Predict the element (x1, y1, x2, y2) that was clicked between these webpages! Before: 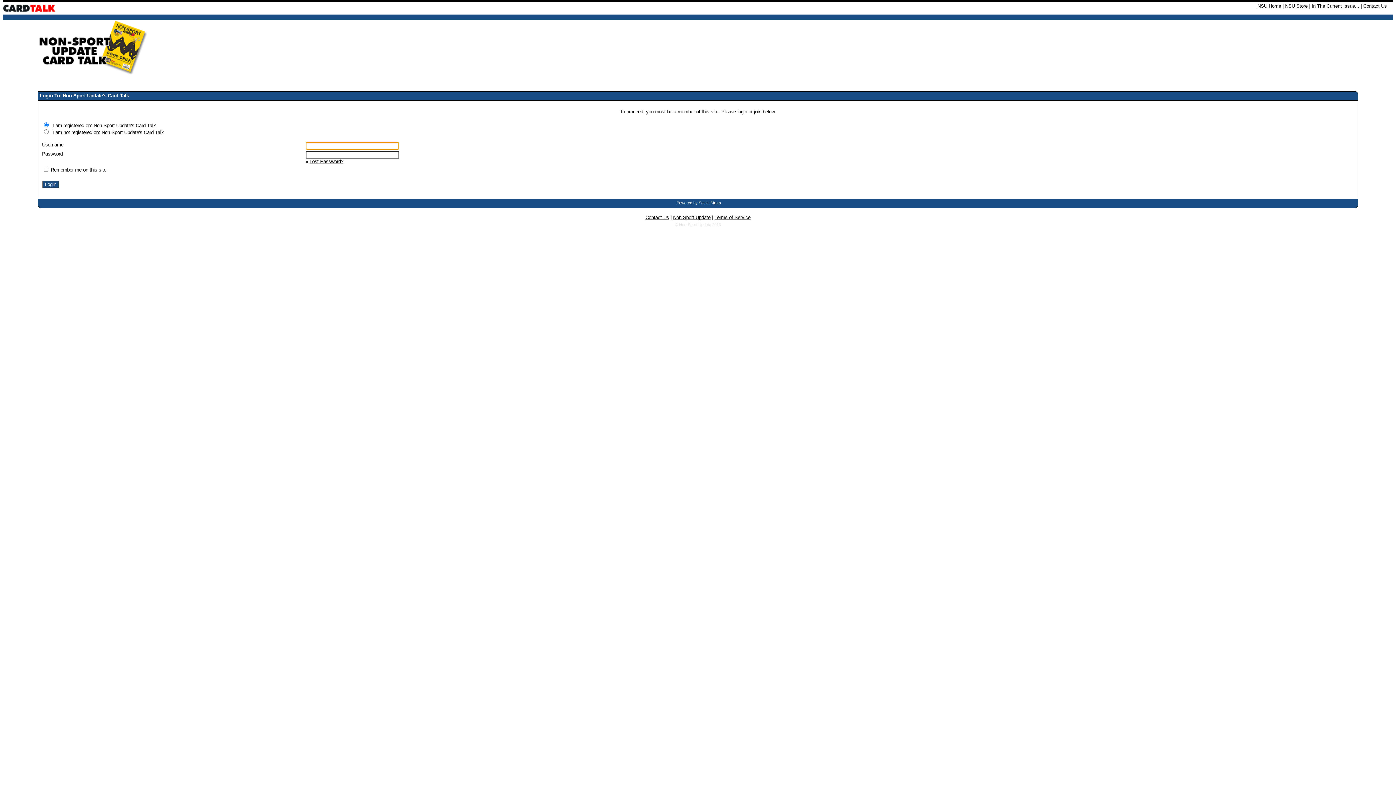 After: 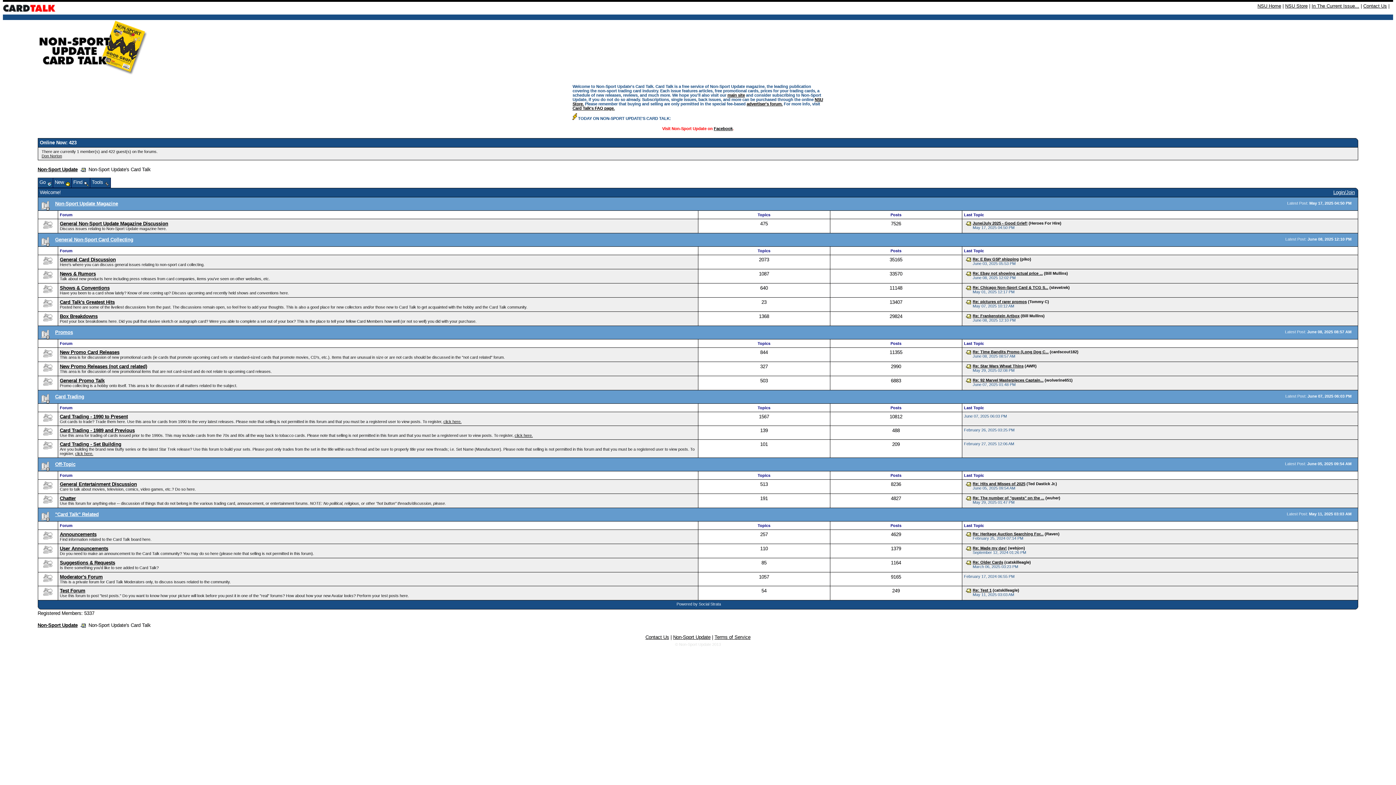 Action: bbox: (2, 4, 55, 10)